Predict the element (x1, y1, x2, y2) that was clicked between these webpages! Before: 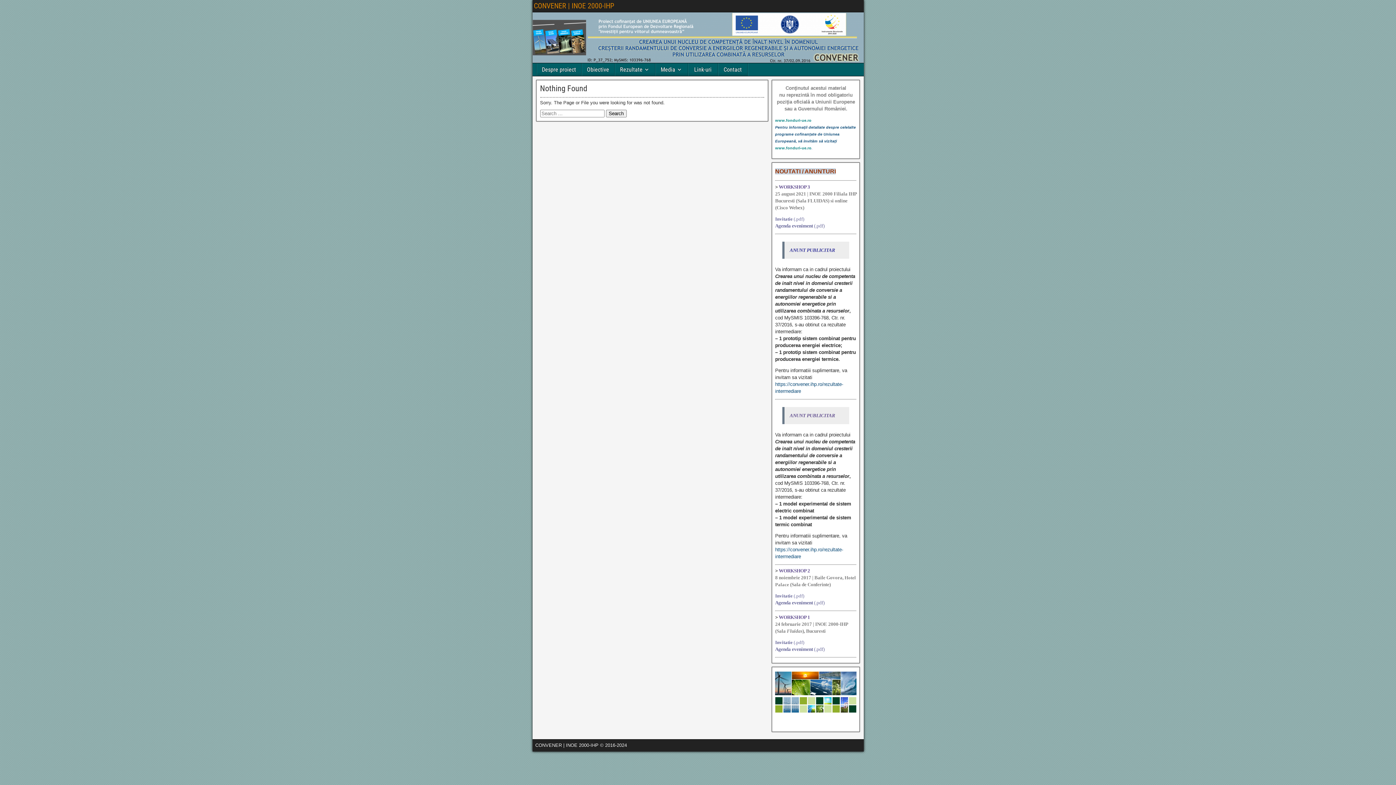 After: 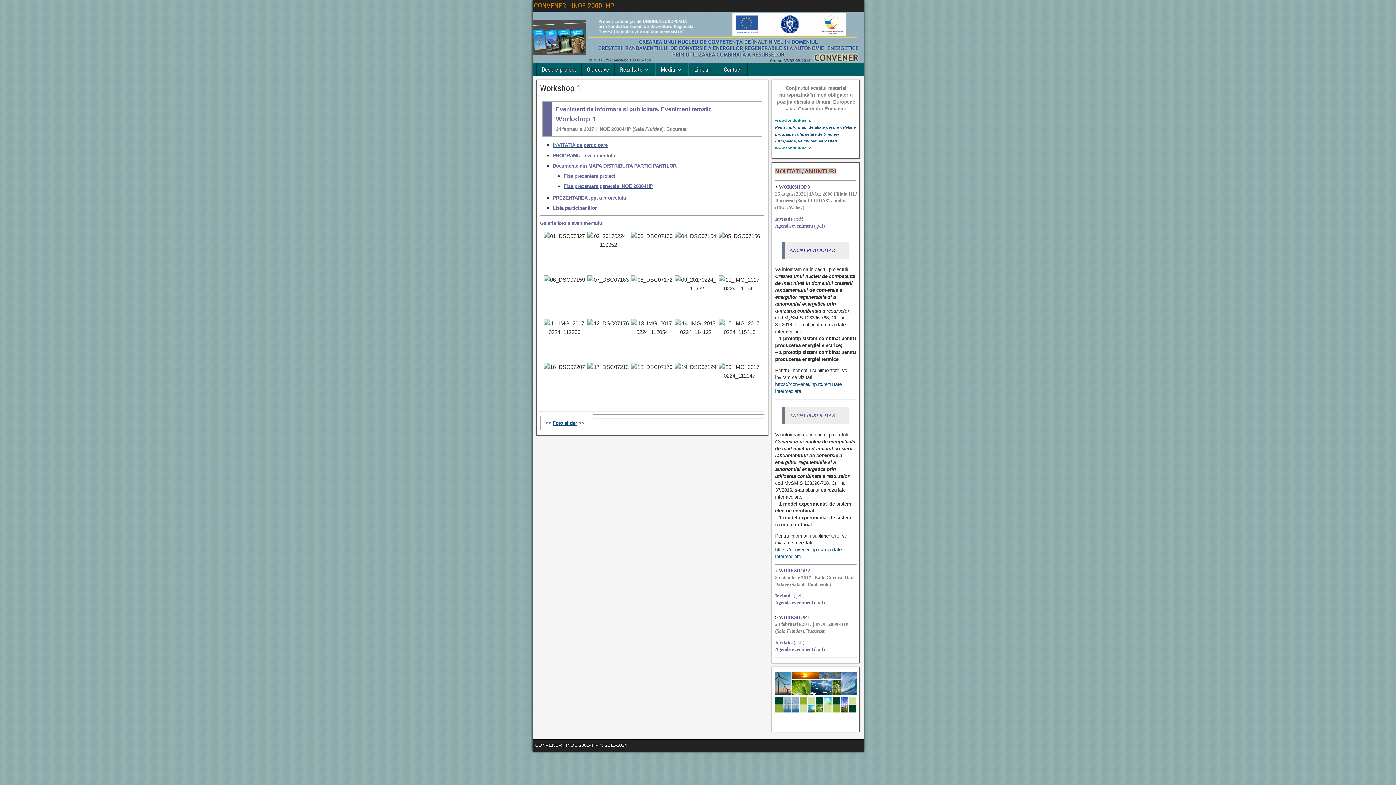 Action: label: WORKSHOP 1 bbox: (778, 614, 810, 620)